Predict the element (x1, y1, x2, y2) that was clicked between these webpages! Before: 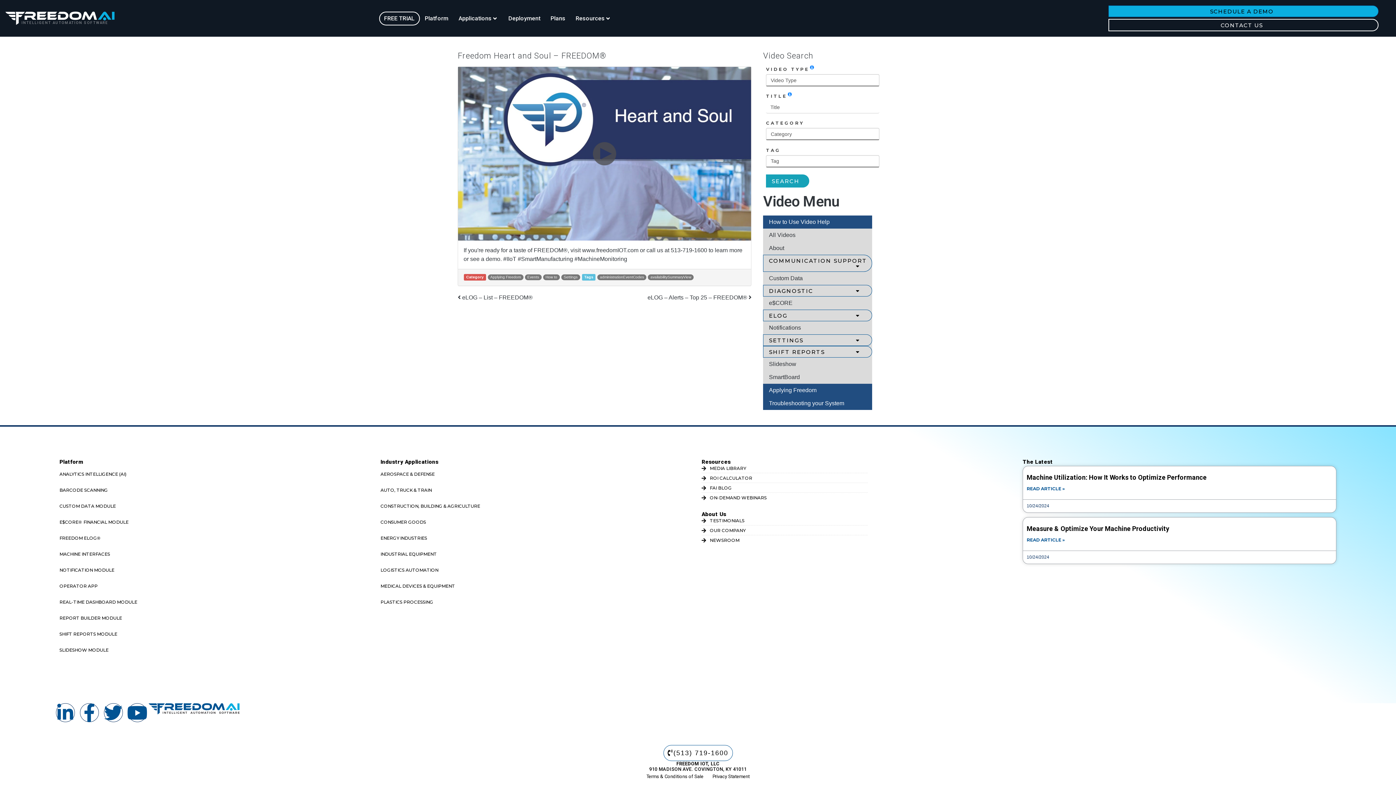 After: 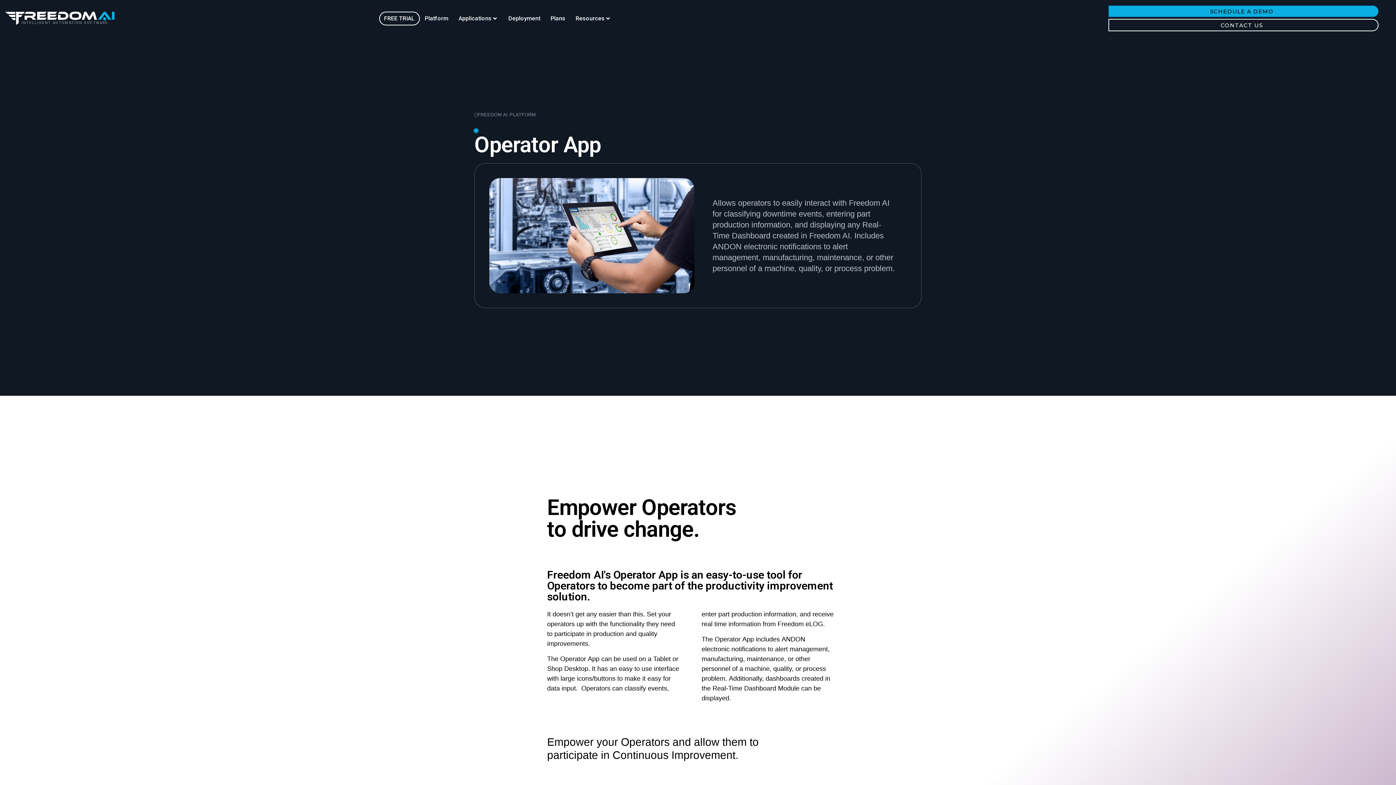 Action: bbox: (59, 583, 97, 589) label: OPERATOR APP